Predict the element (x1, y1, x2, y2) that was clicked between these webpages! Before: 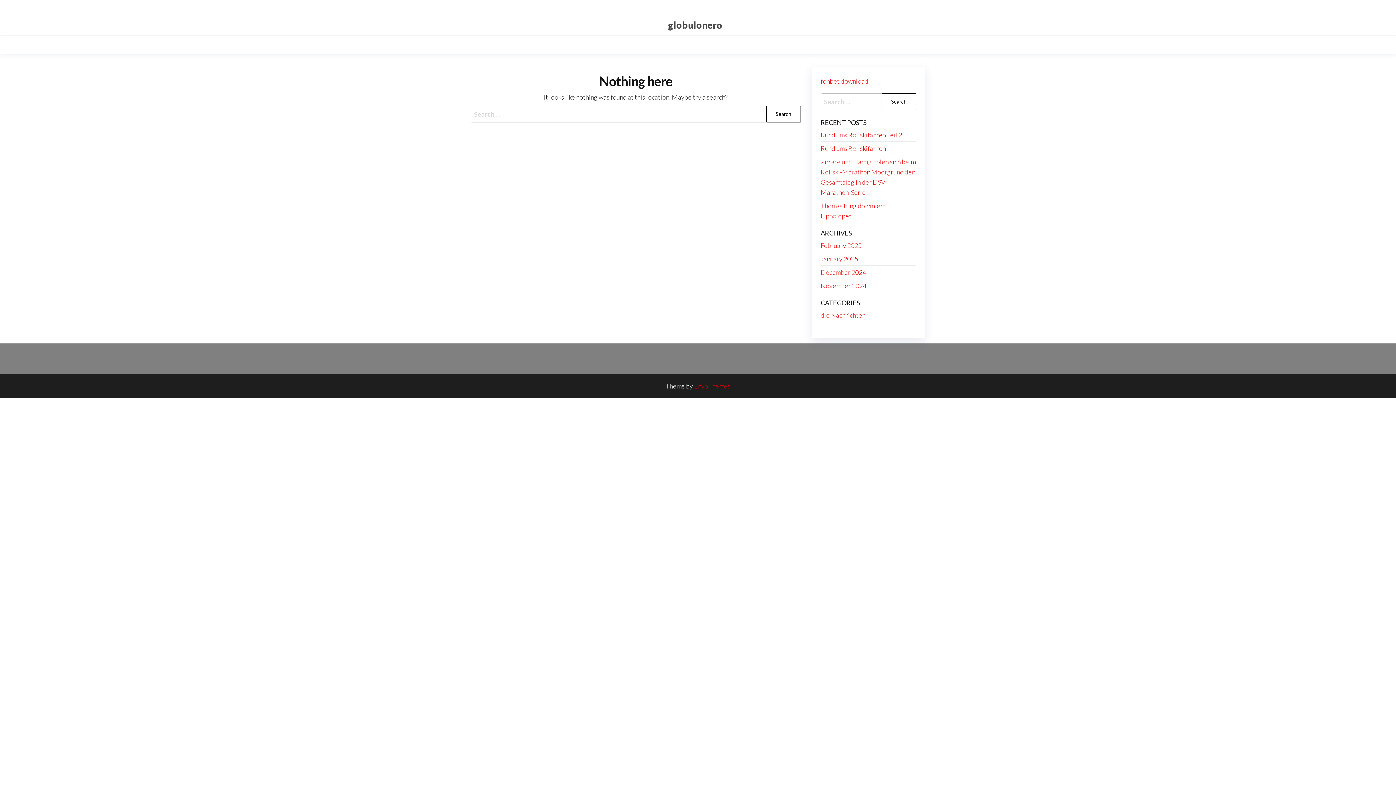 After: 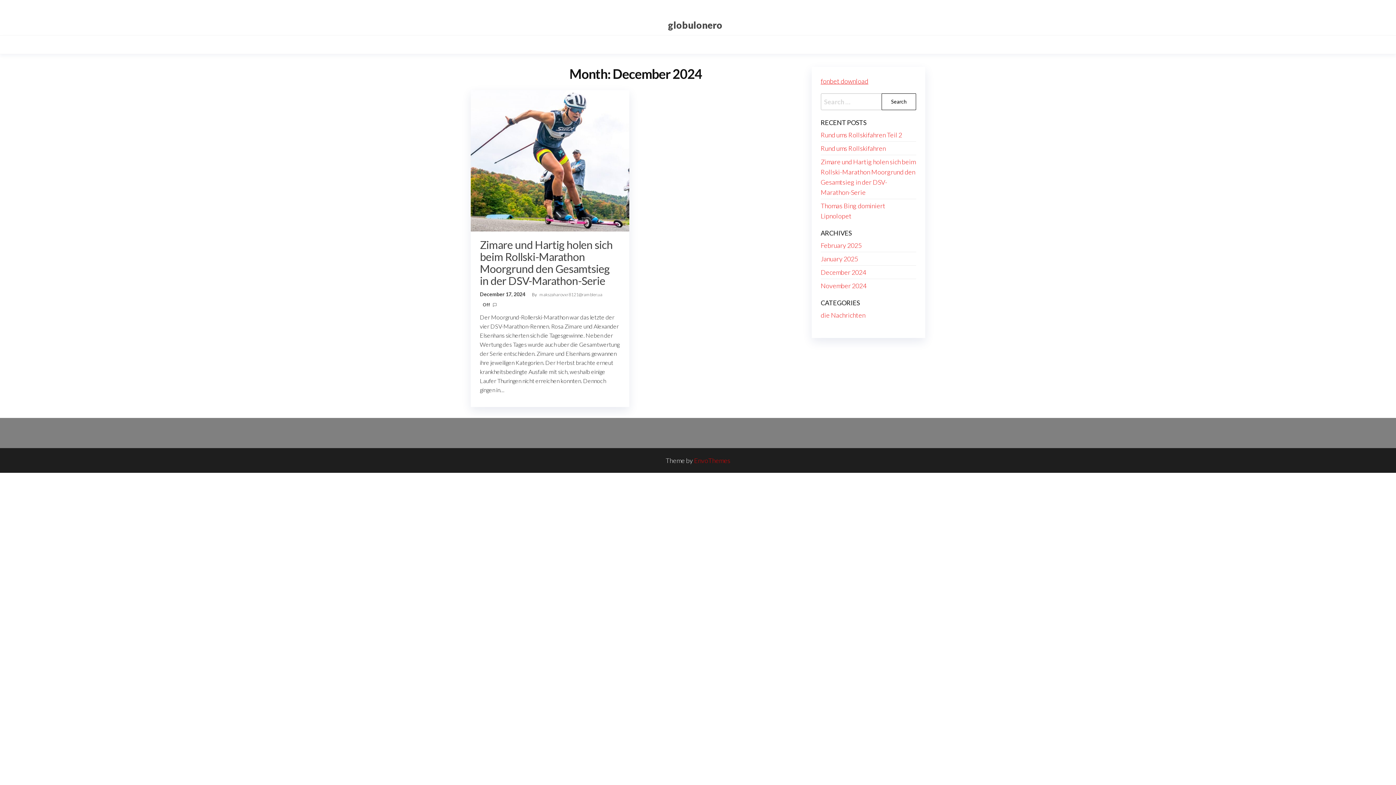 Action: bbox: (820, 268, 866, 276) label: December 2024